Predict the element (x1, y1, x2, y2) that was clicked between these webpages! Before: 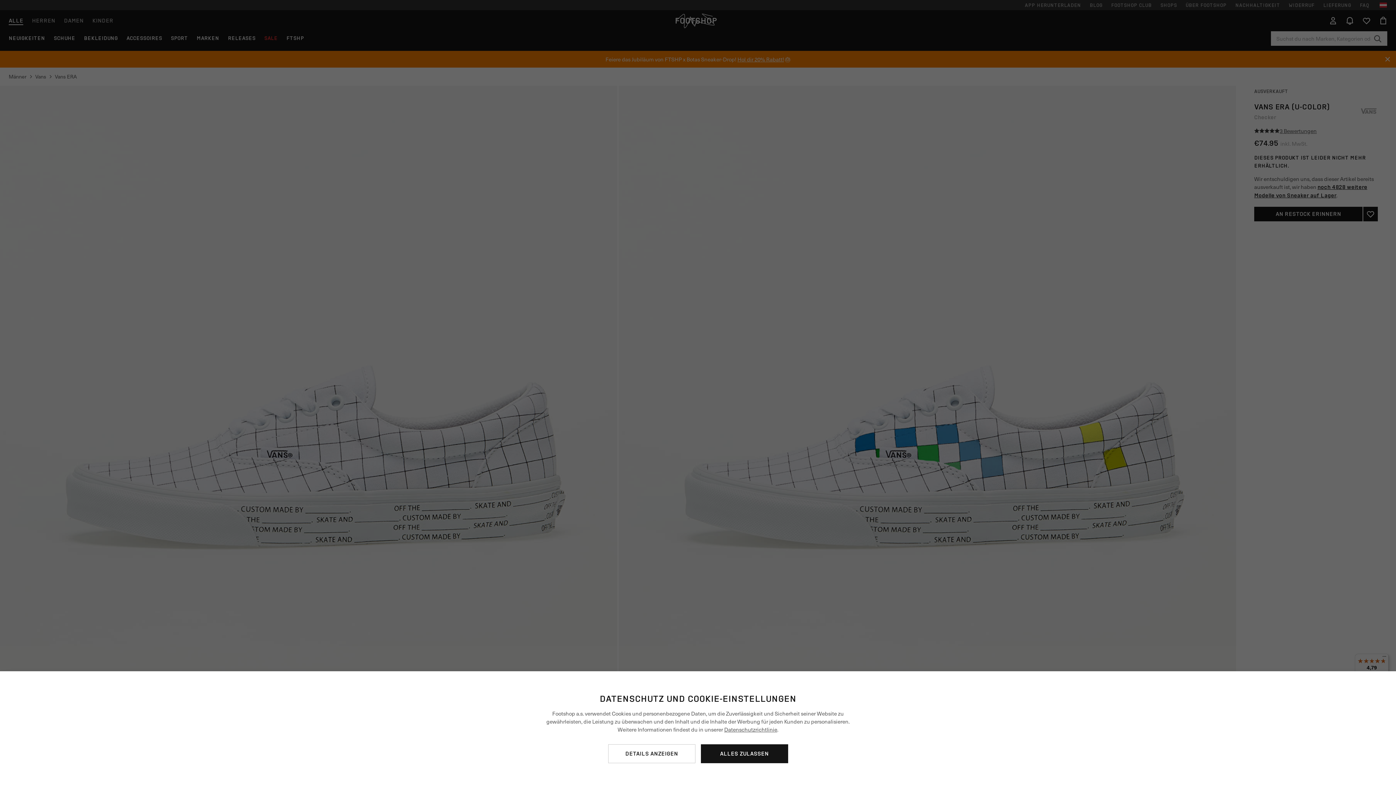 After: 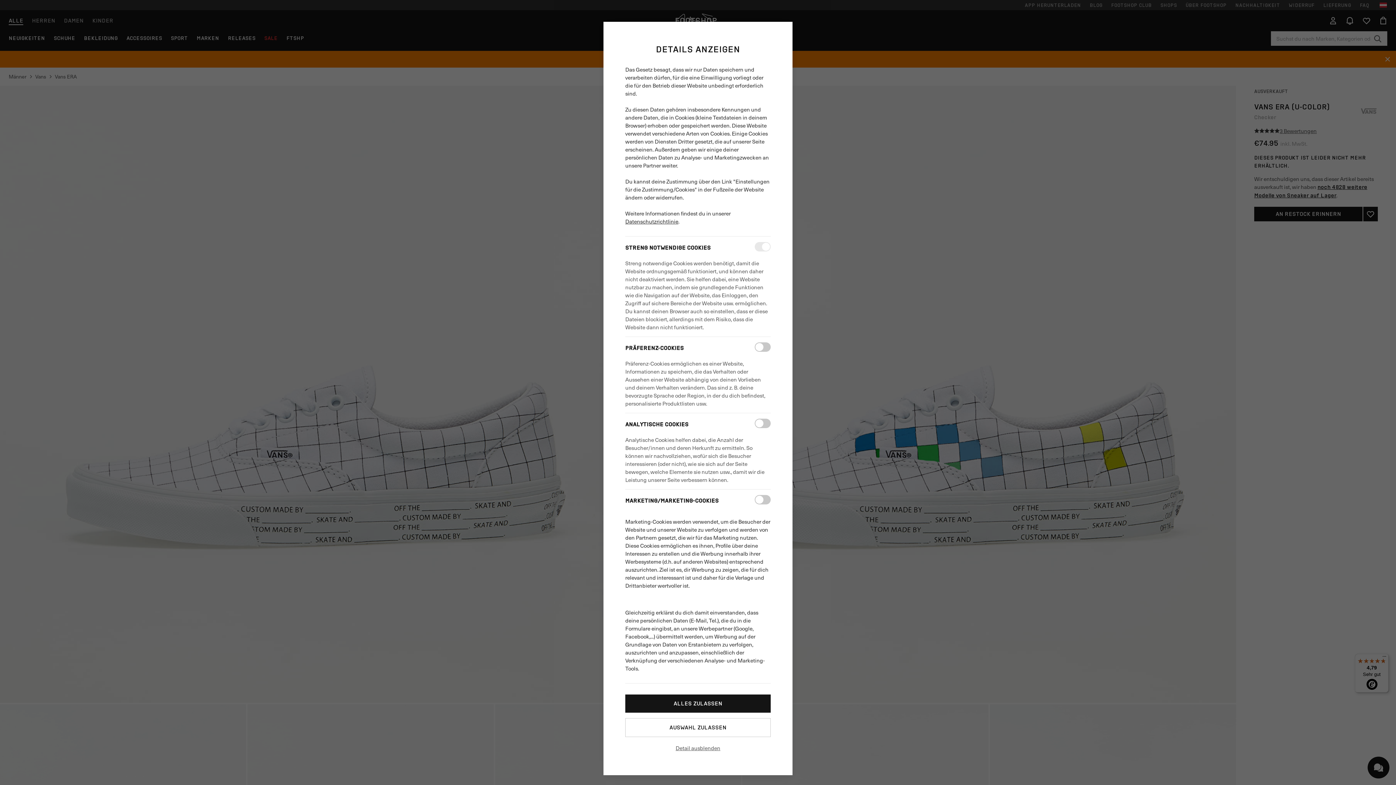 Action: bbox: (608, 744, 695, 763) label: DETAILS ANZEIGEN